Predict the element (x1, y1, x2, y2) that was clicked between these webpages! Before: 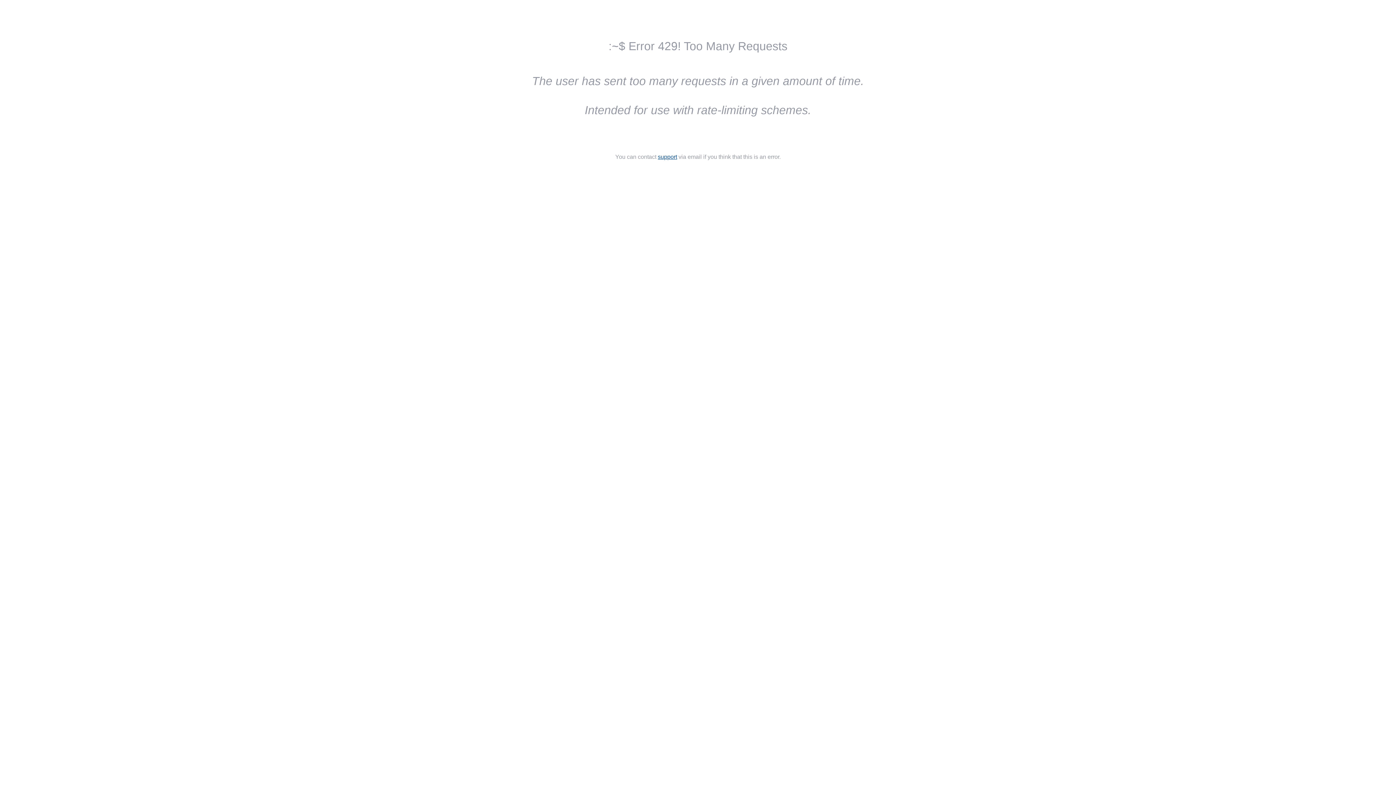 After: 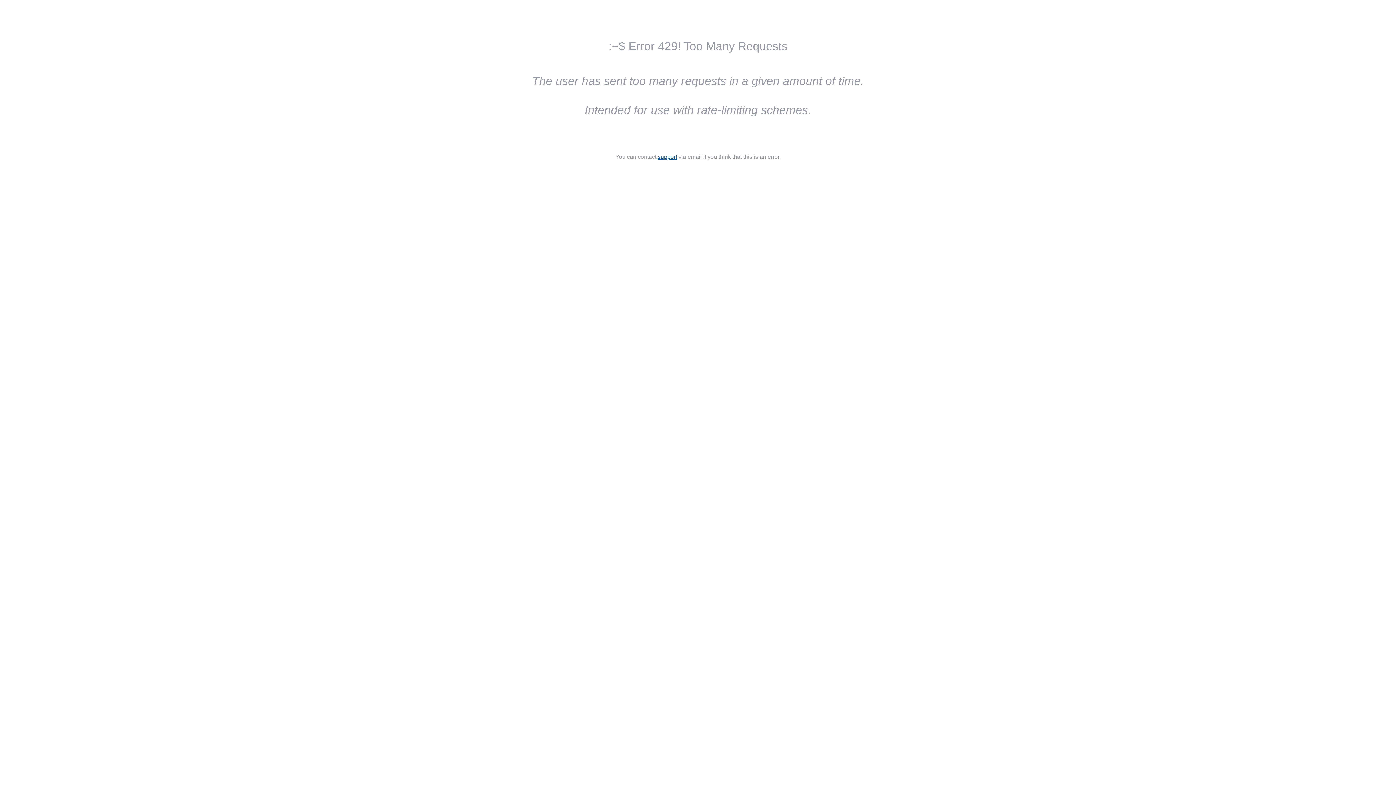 Action: label: support bbox: (658, 153, 677, 160)